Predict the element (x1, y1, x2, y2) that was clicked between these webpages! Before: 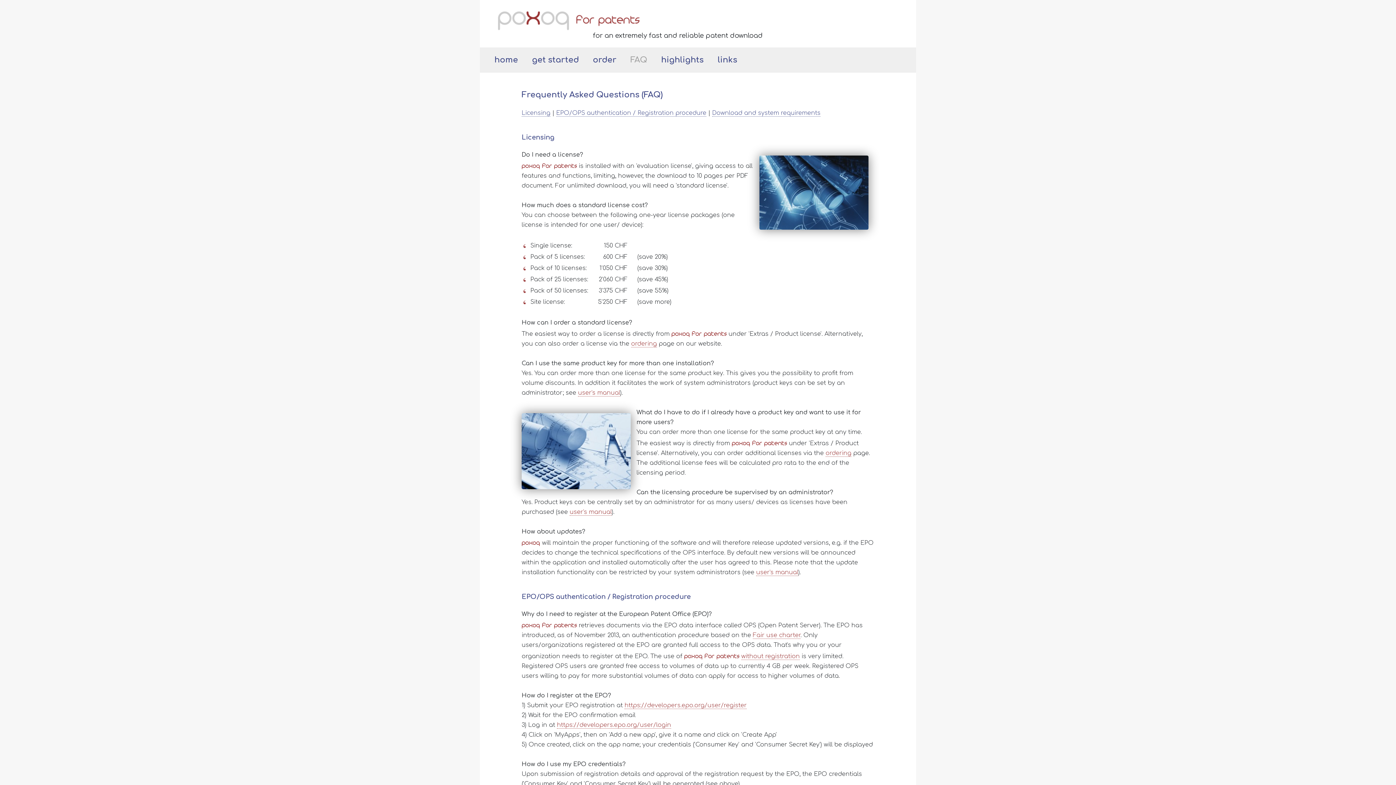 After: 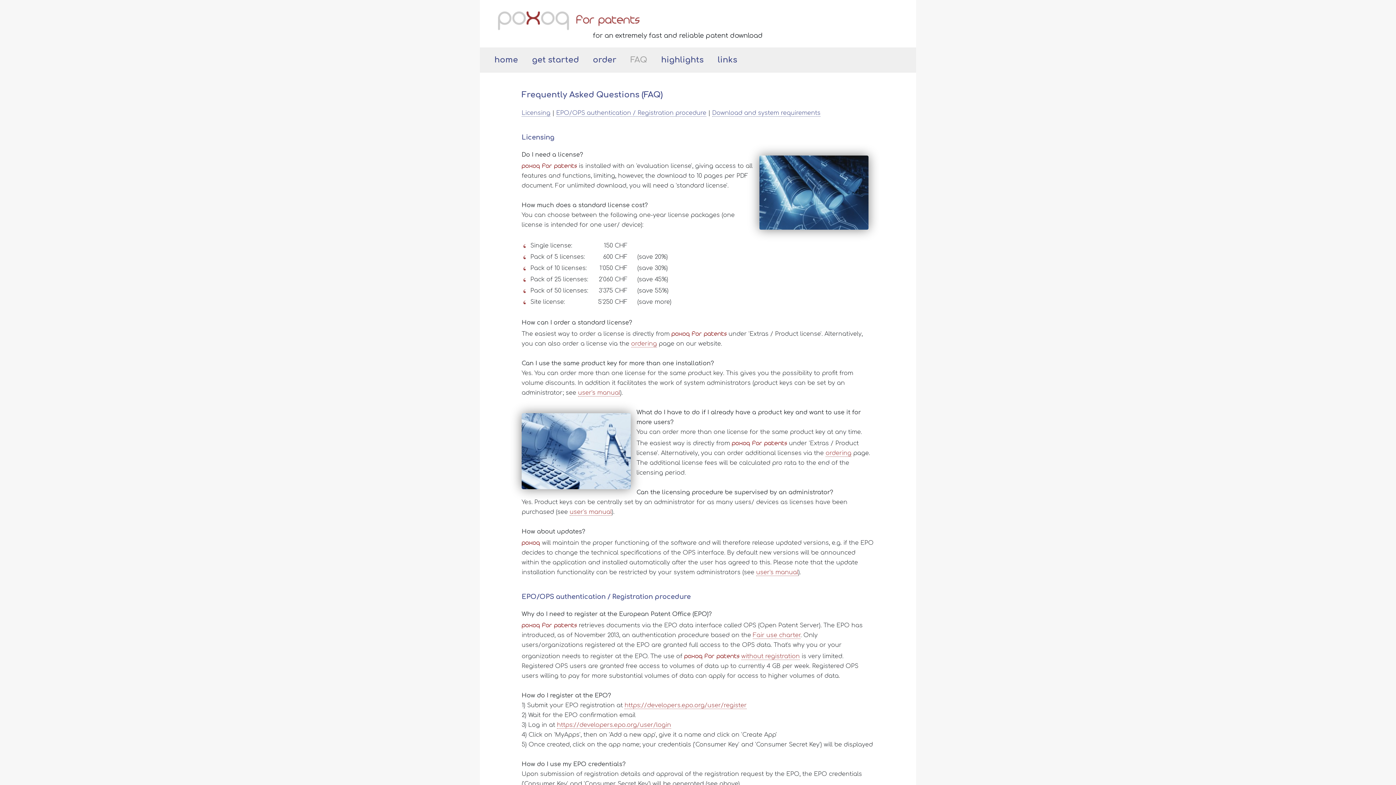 Action: label: EPO/OPS authentication / Registration procedure bbox: (521, 587, 874, 606)